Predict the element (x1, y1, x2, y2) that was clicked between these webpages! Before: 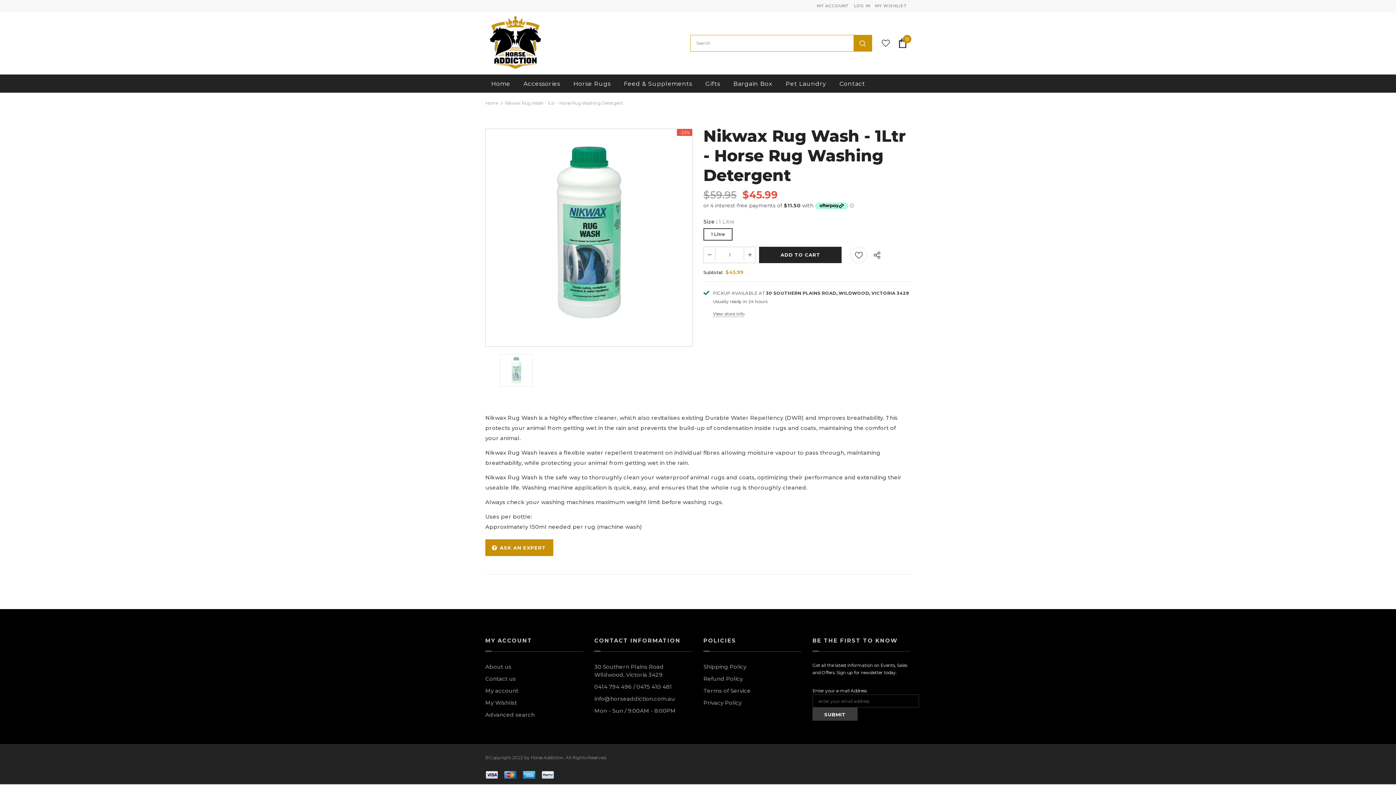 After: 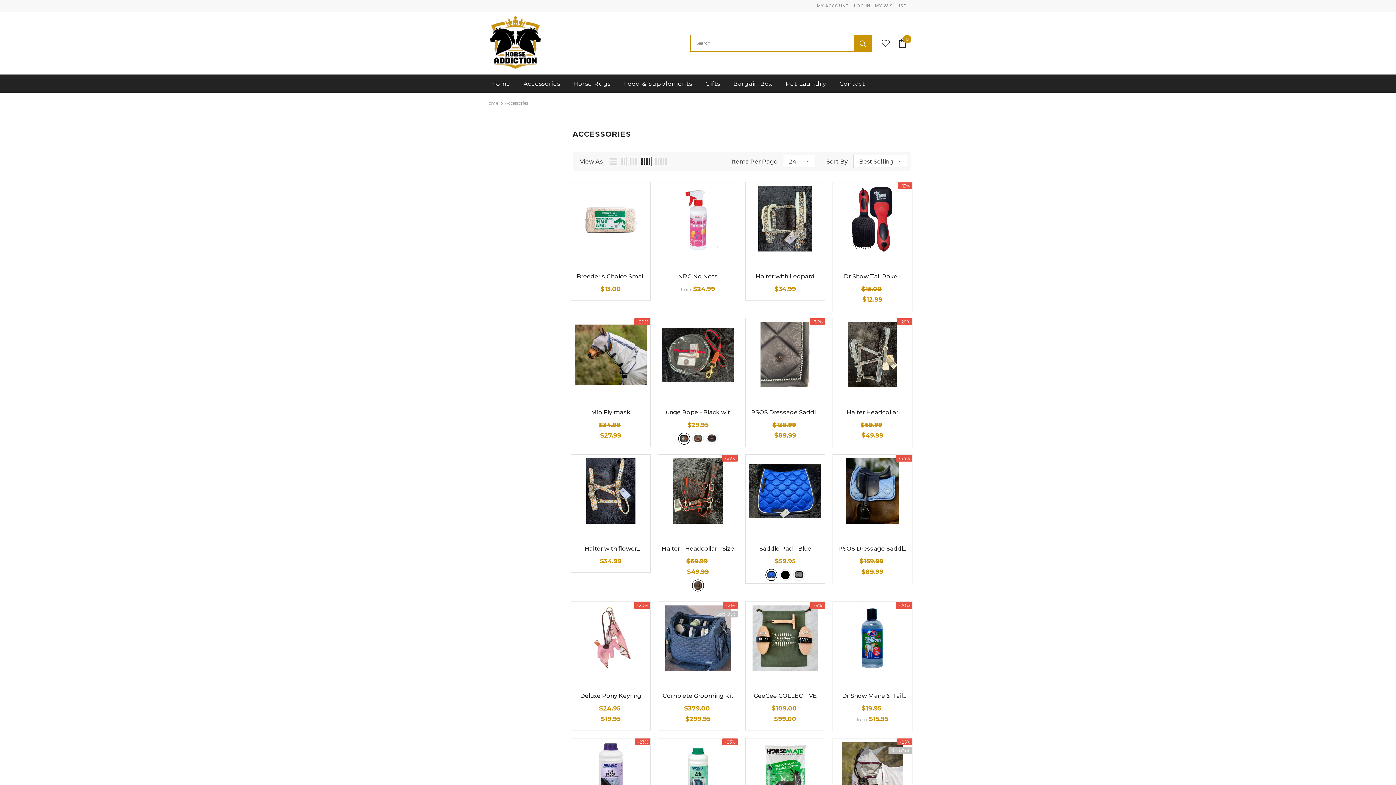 Action: label: Accessories bbox: (520, 74, 564, 92)